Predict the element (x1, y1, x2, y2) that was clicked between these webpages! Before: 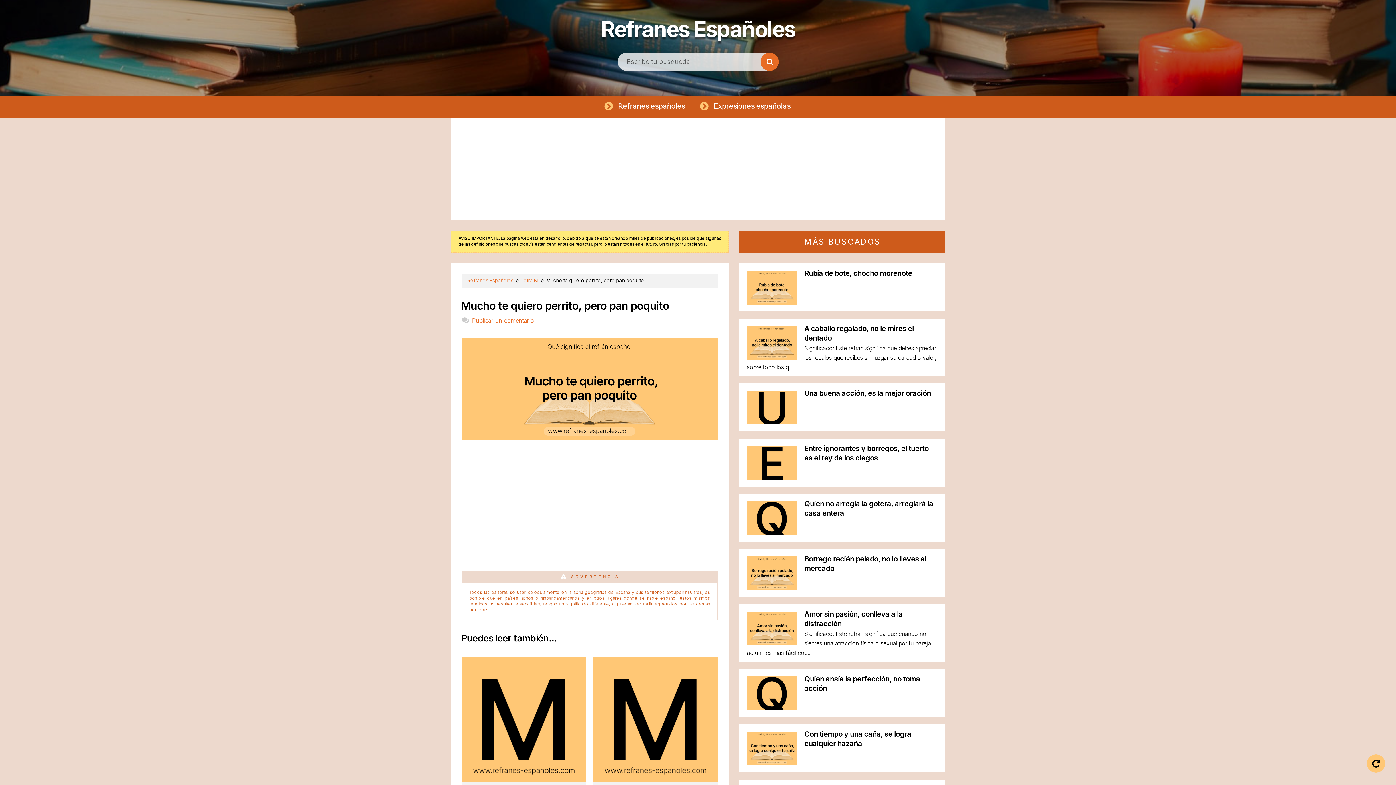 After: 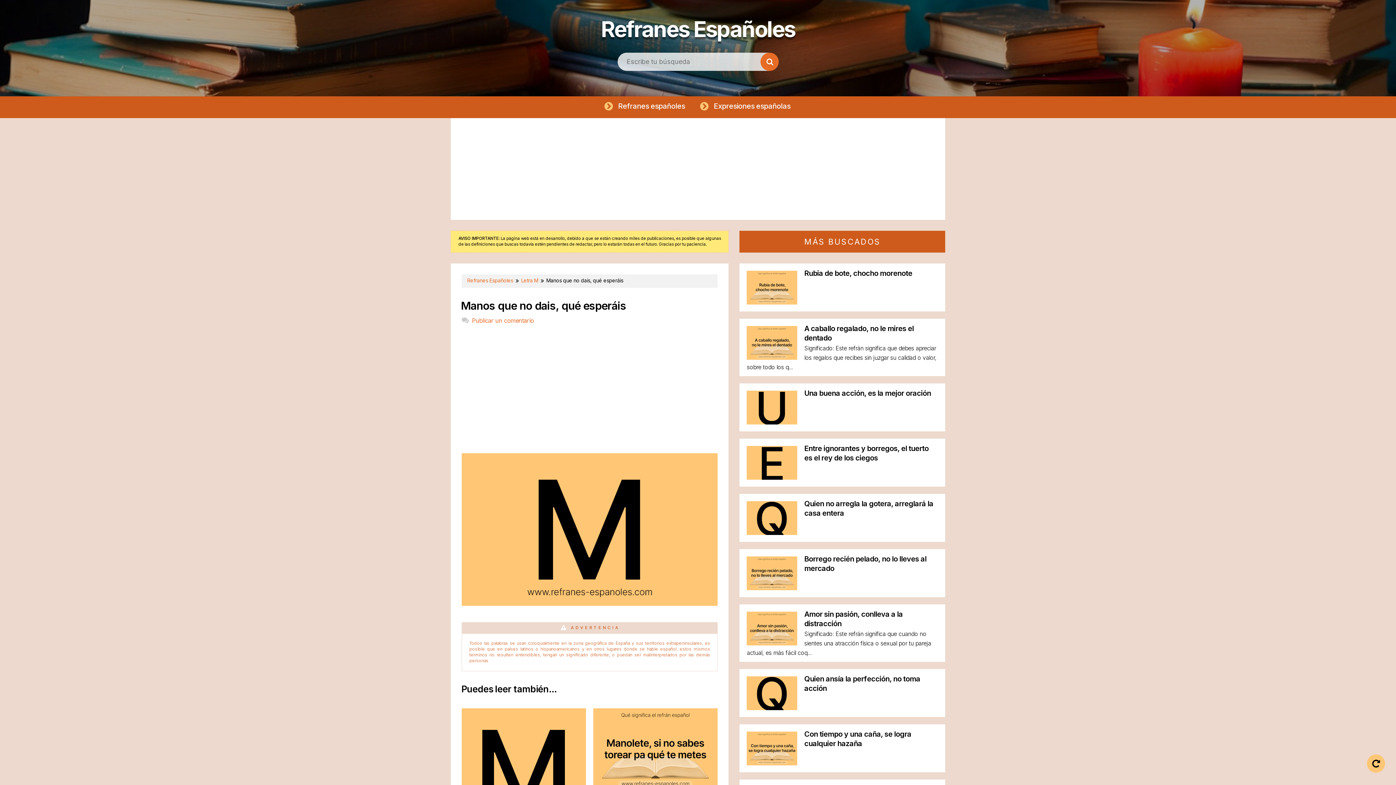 Action: bbox: (461, 657, 586, 807) label: 


Manos que no dais, qué esperáis